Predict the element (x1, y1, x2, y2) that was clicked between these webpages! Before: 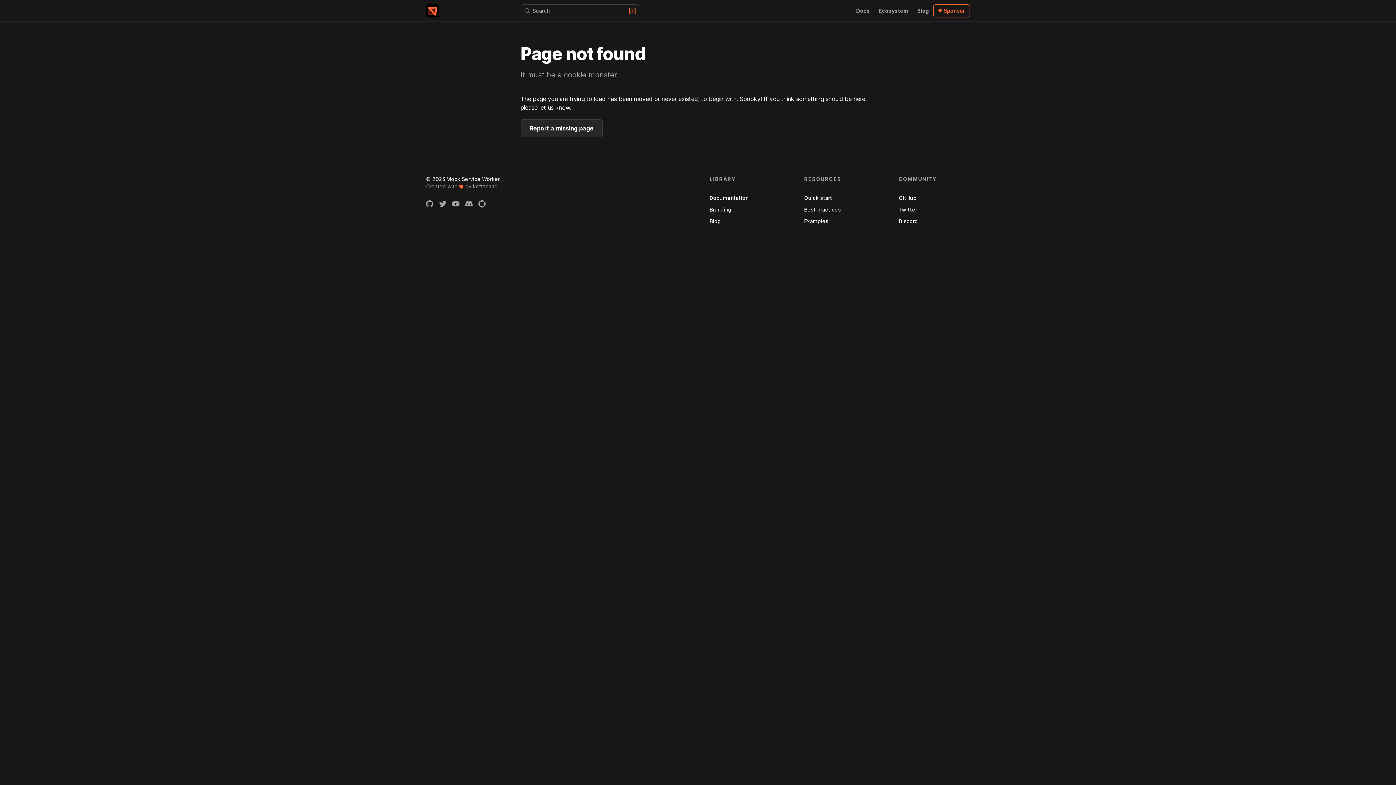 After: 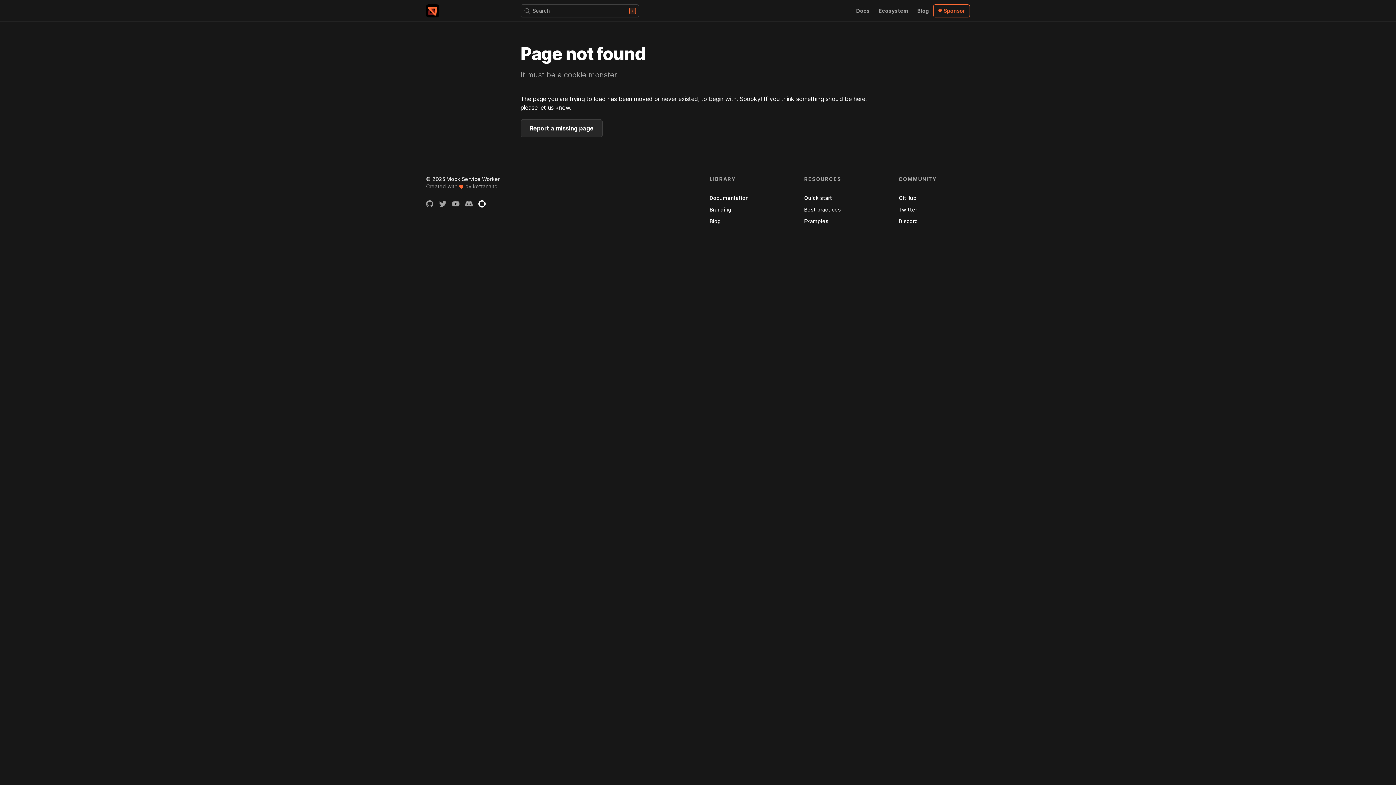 Action: label: Open Collective page bbox: (475, 197, 488, 210)